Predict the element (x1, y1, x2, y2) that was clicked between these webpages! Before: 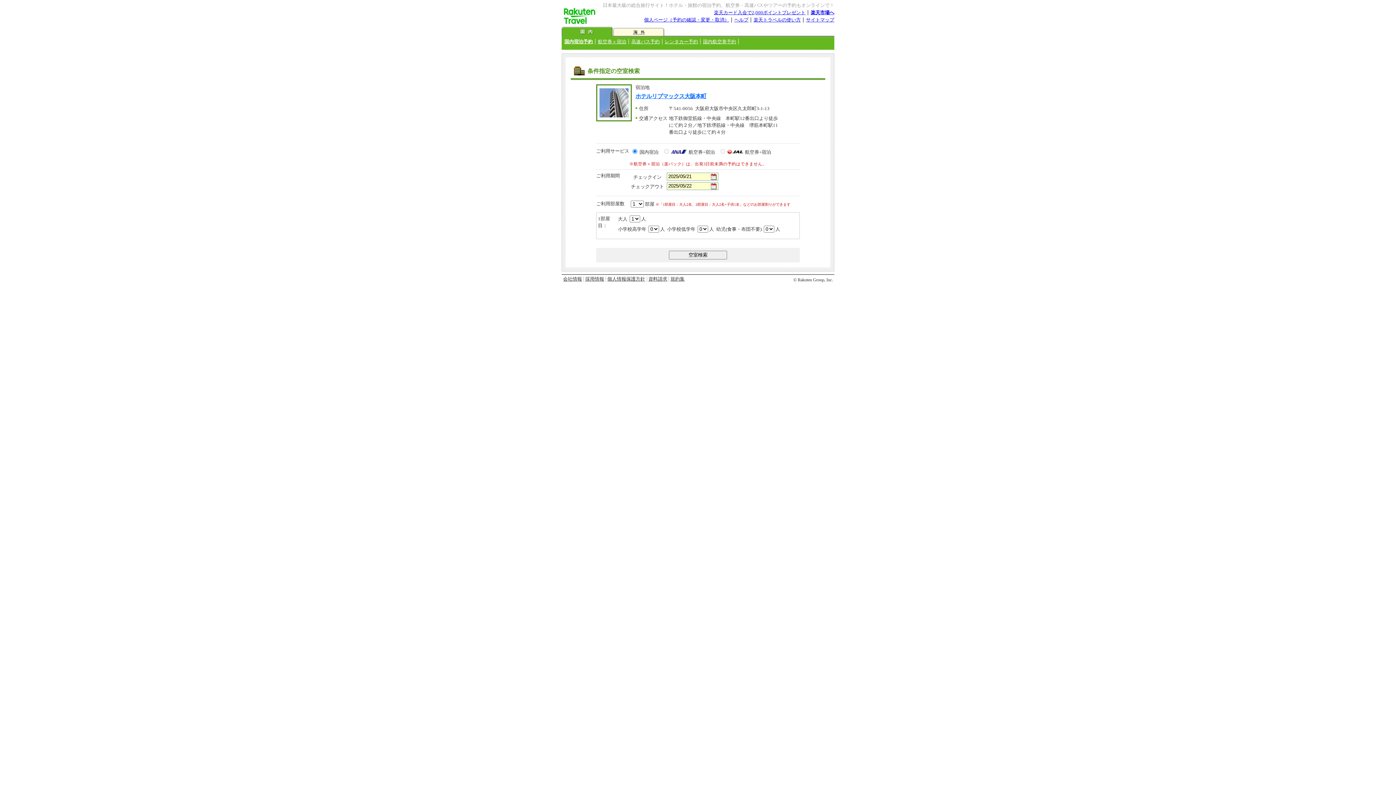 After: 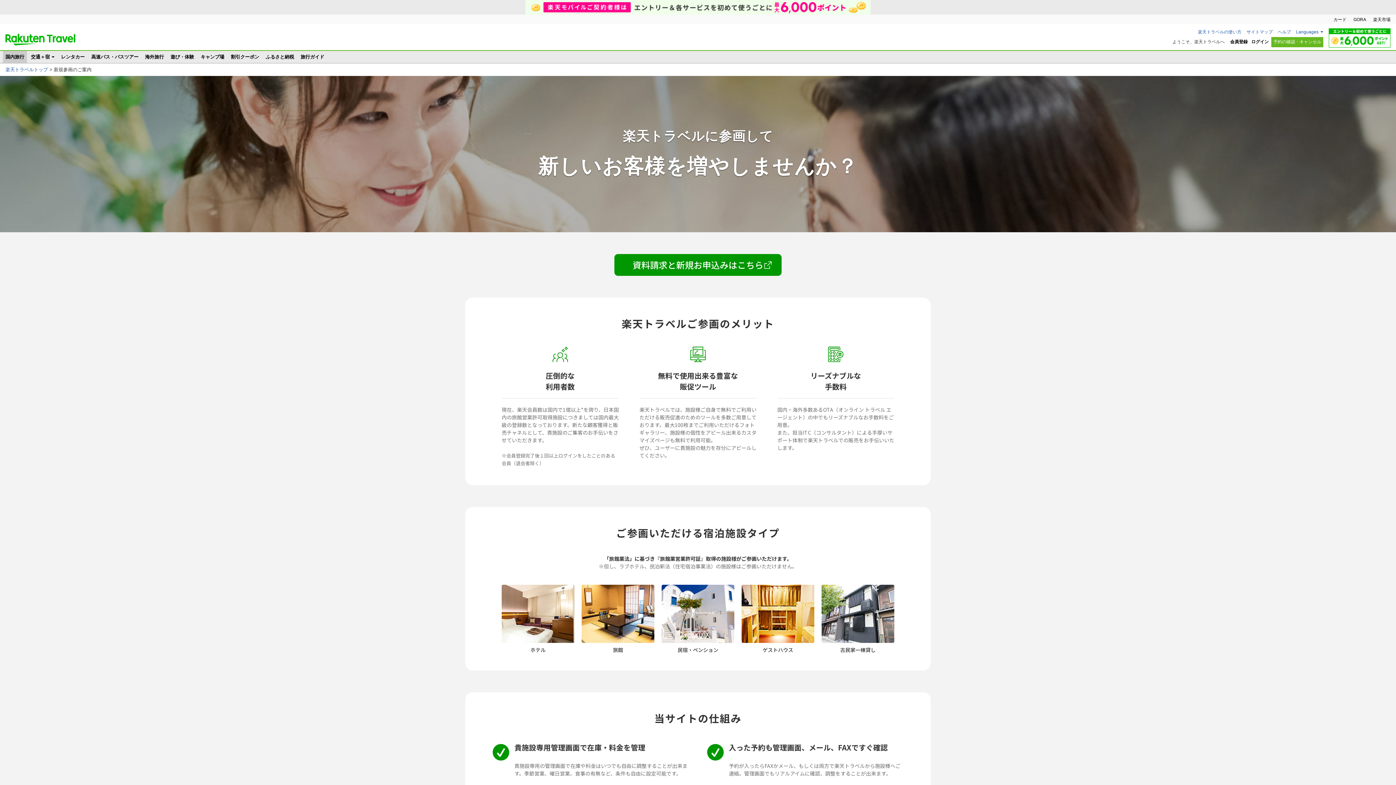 Action: label: 資料請求 bbox: (648, 276, 667, 281)